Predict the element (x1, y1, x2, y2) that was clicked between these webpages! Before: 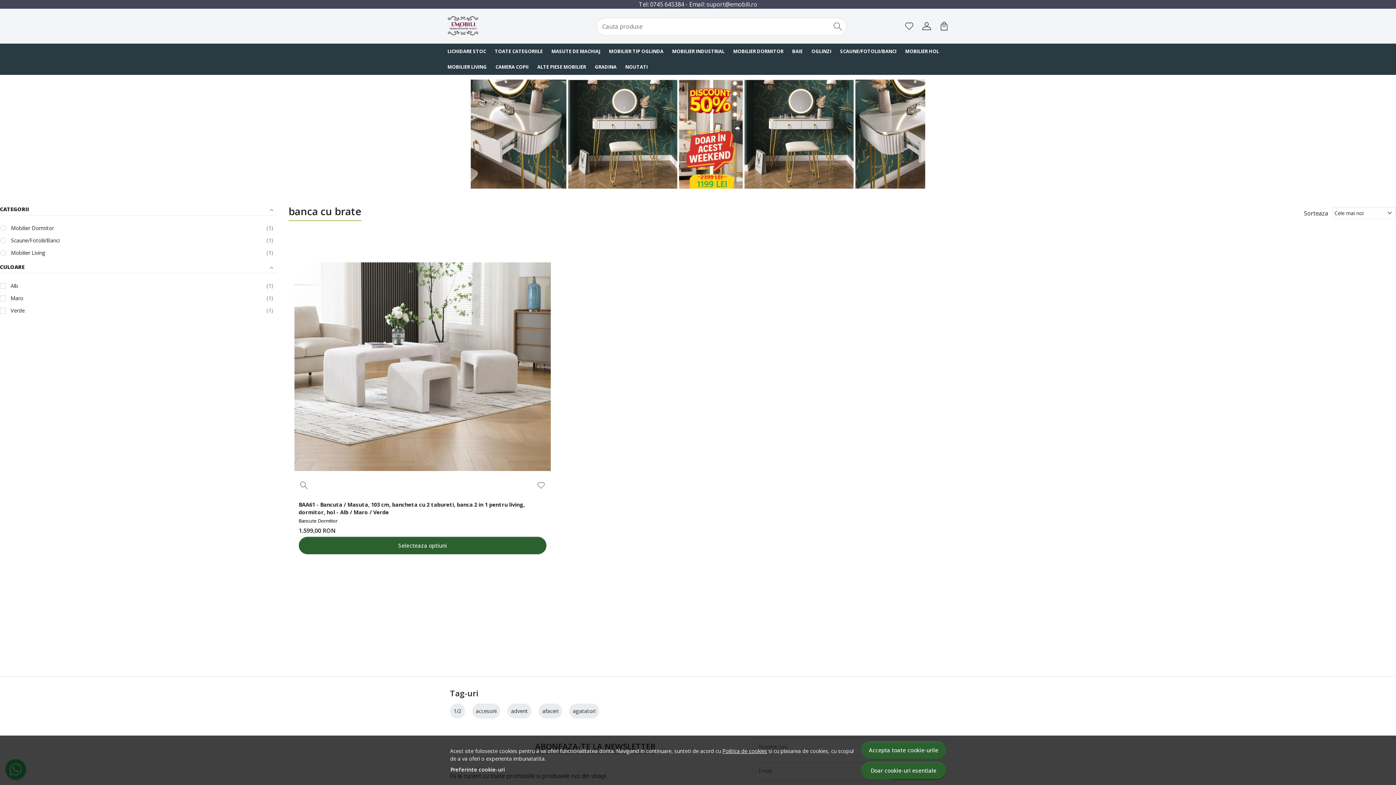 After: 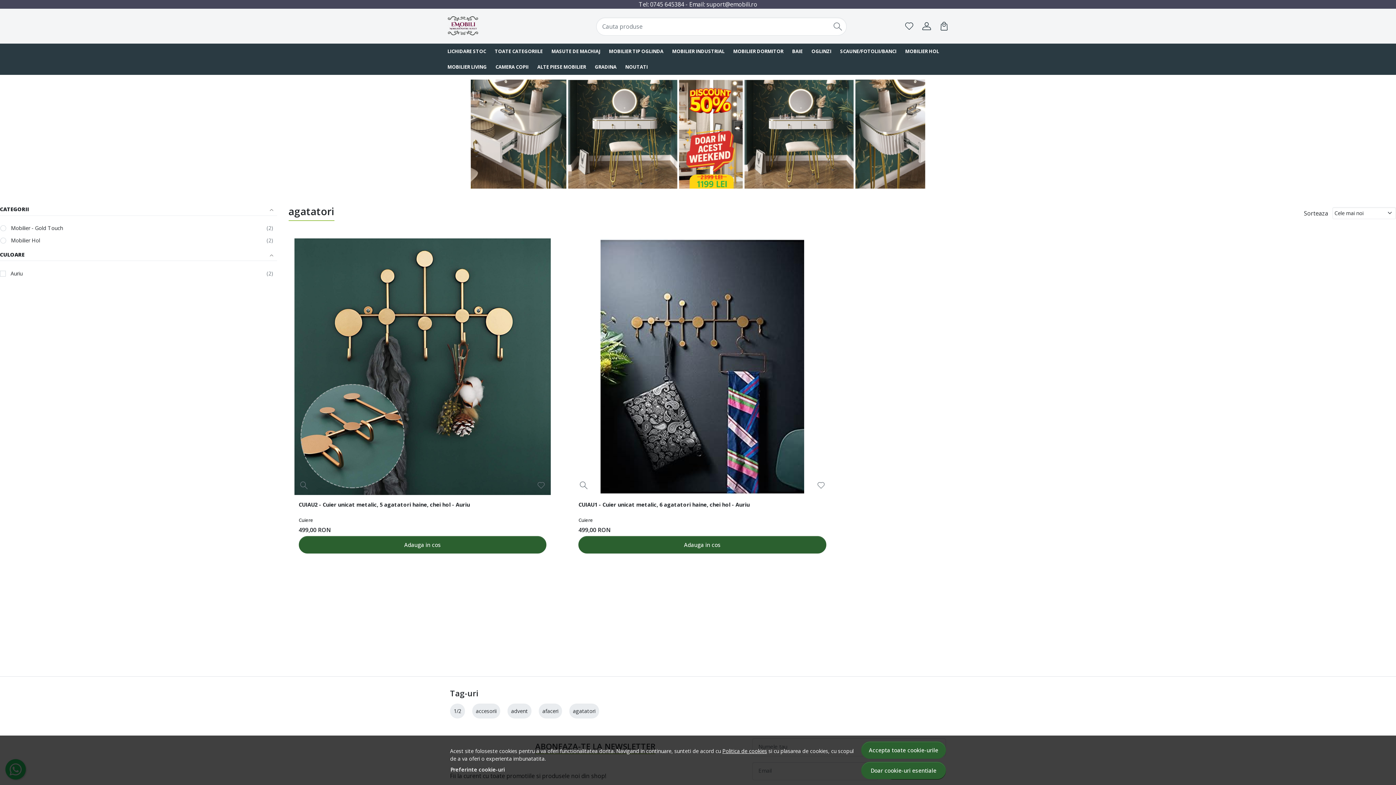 Action: bbox: (573, 708, 595, 714) label: agatatori